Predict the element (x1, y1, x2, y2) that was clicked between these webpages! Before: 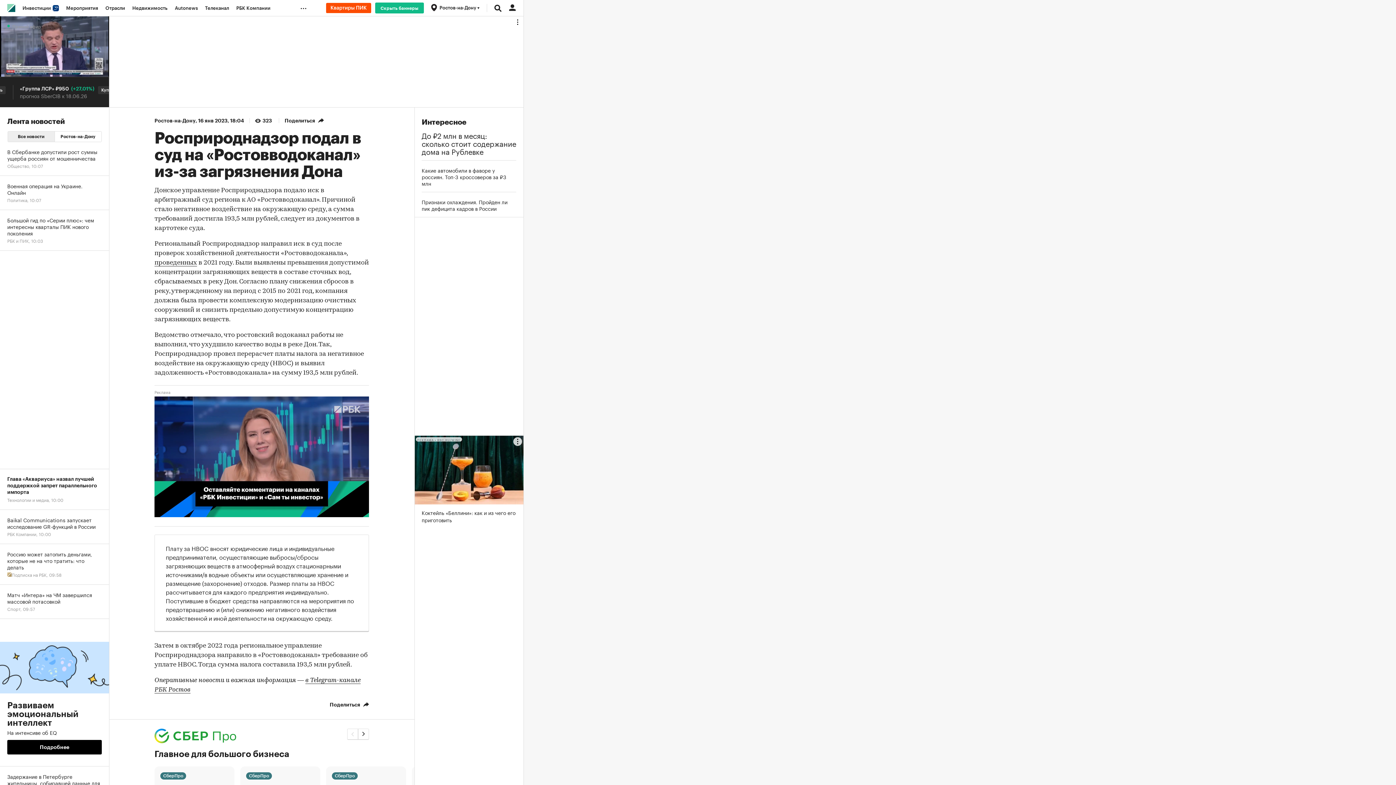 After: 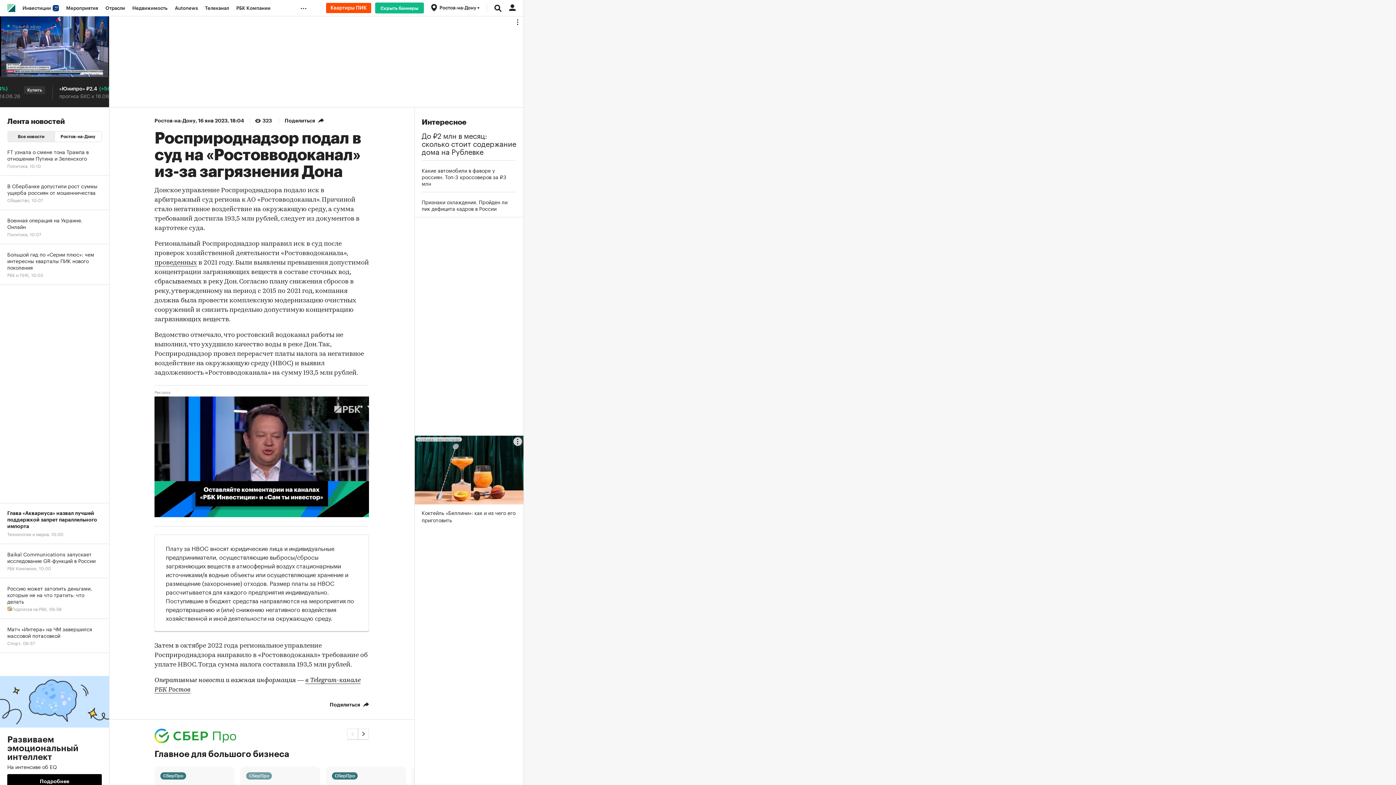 Action: bbox: (246, 772, 272, 779) label: СберПро